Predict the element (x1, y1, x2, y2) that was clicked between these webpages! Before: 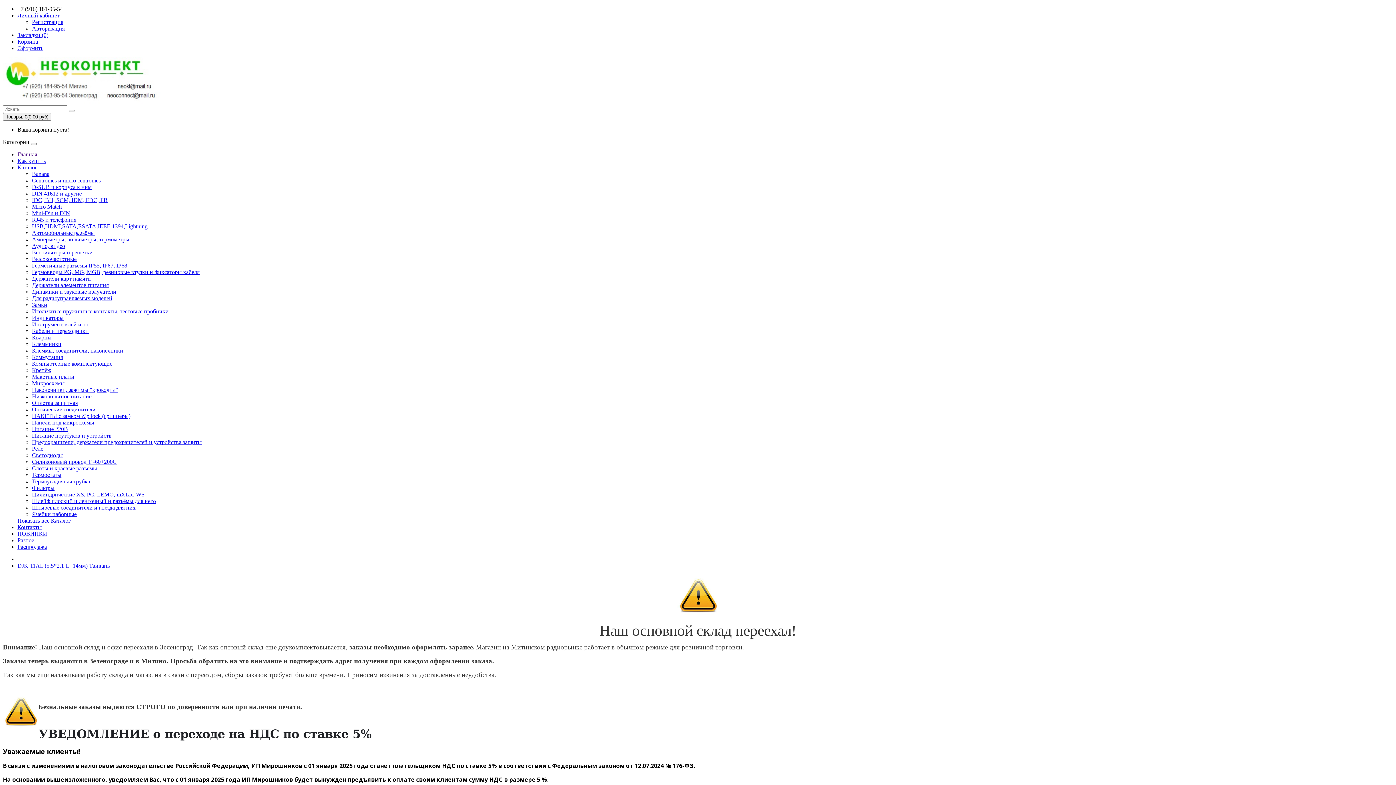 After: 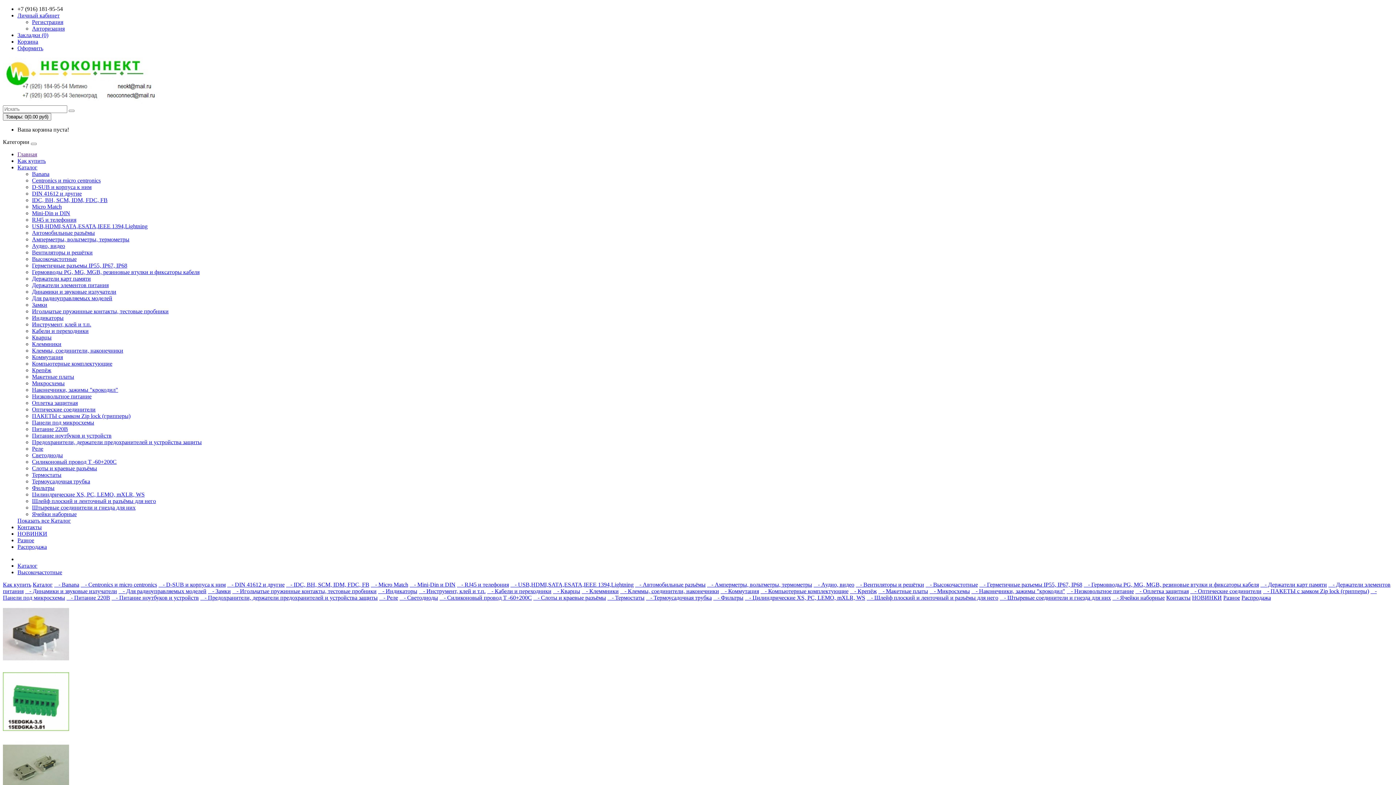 Action: label: Высокочастотные bbox: (32, 256, 76, 262)